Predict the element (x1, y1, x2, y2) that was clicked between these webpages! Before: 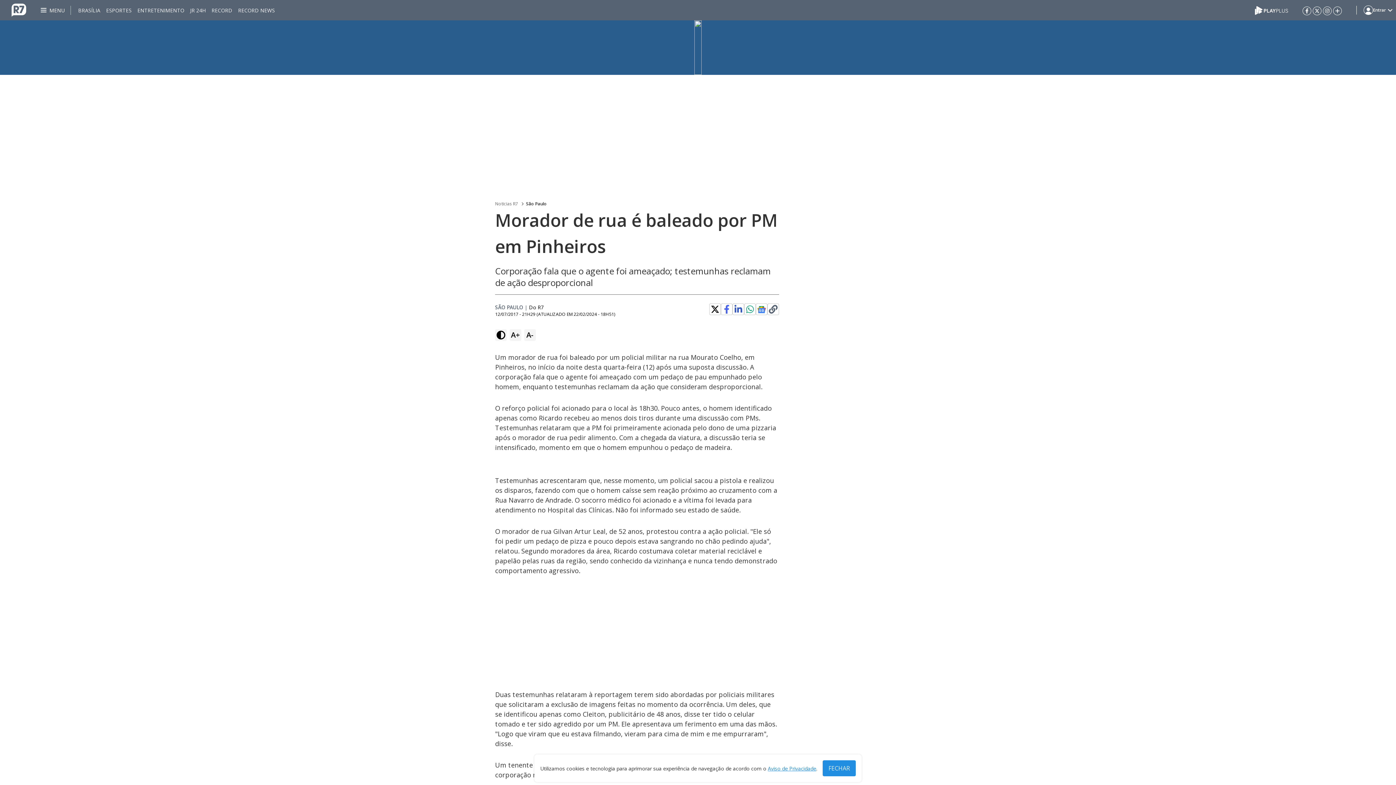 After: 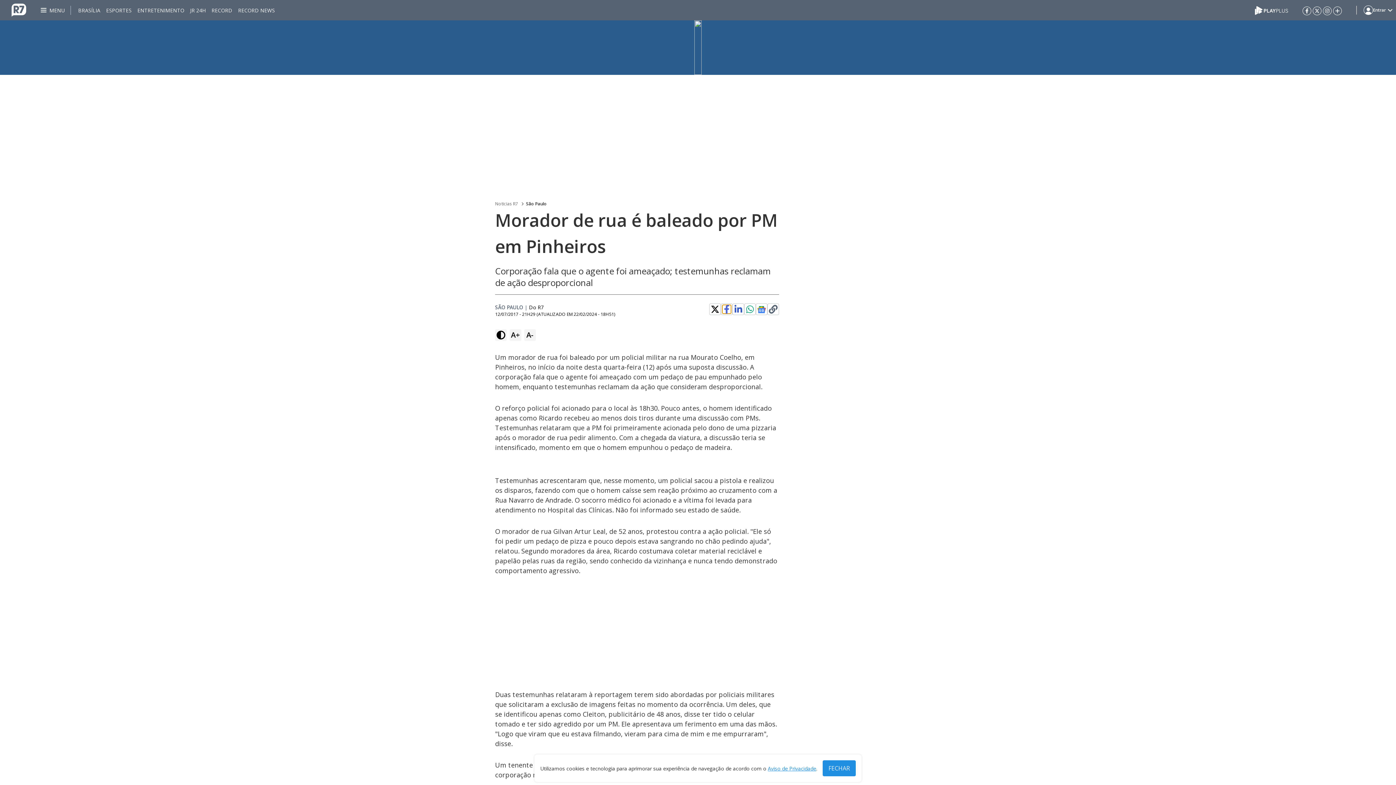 Action: bbox: (722, 305, 731, 313)